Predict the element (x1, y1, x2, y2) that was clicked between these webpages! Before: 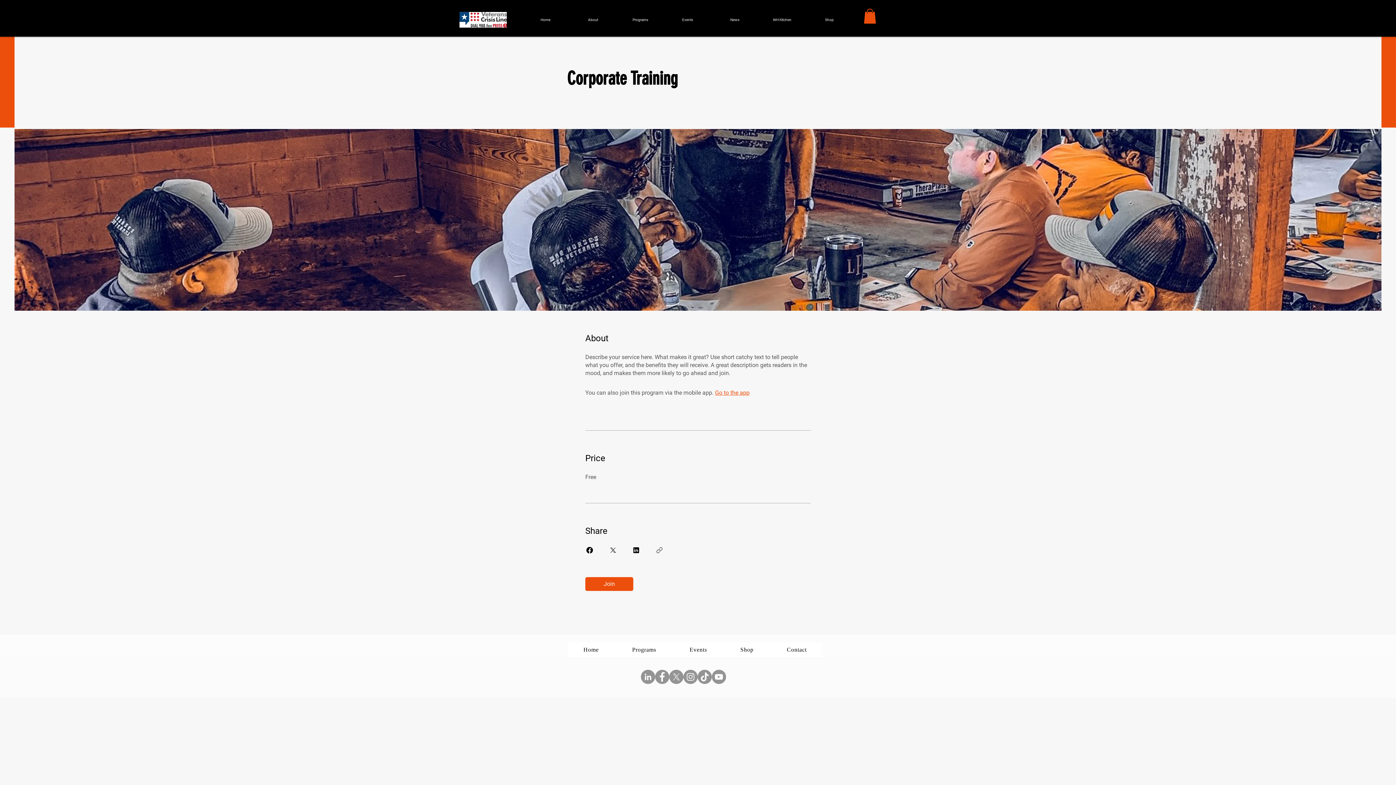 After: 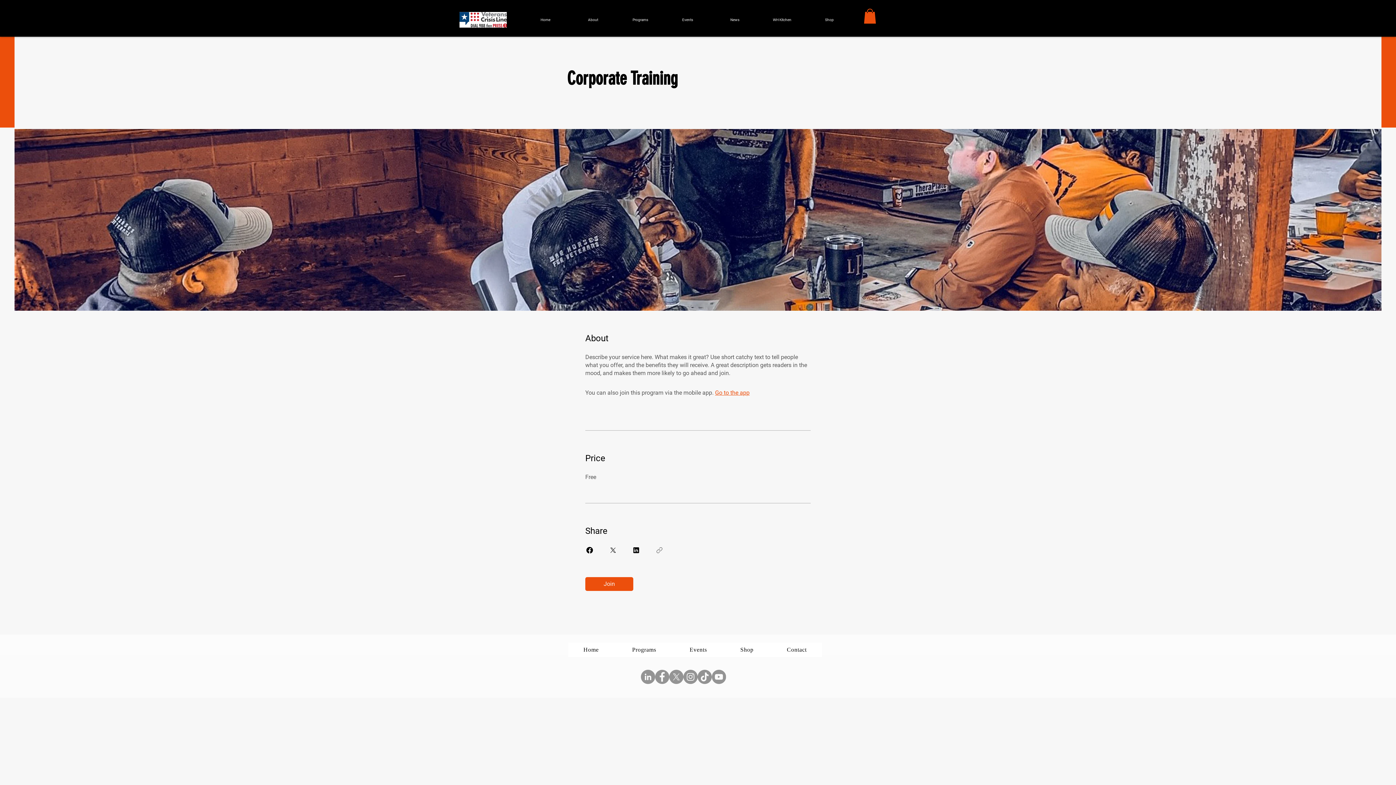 Action: bbox: (655, 546, 664, 554) label: Copy Link